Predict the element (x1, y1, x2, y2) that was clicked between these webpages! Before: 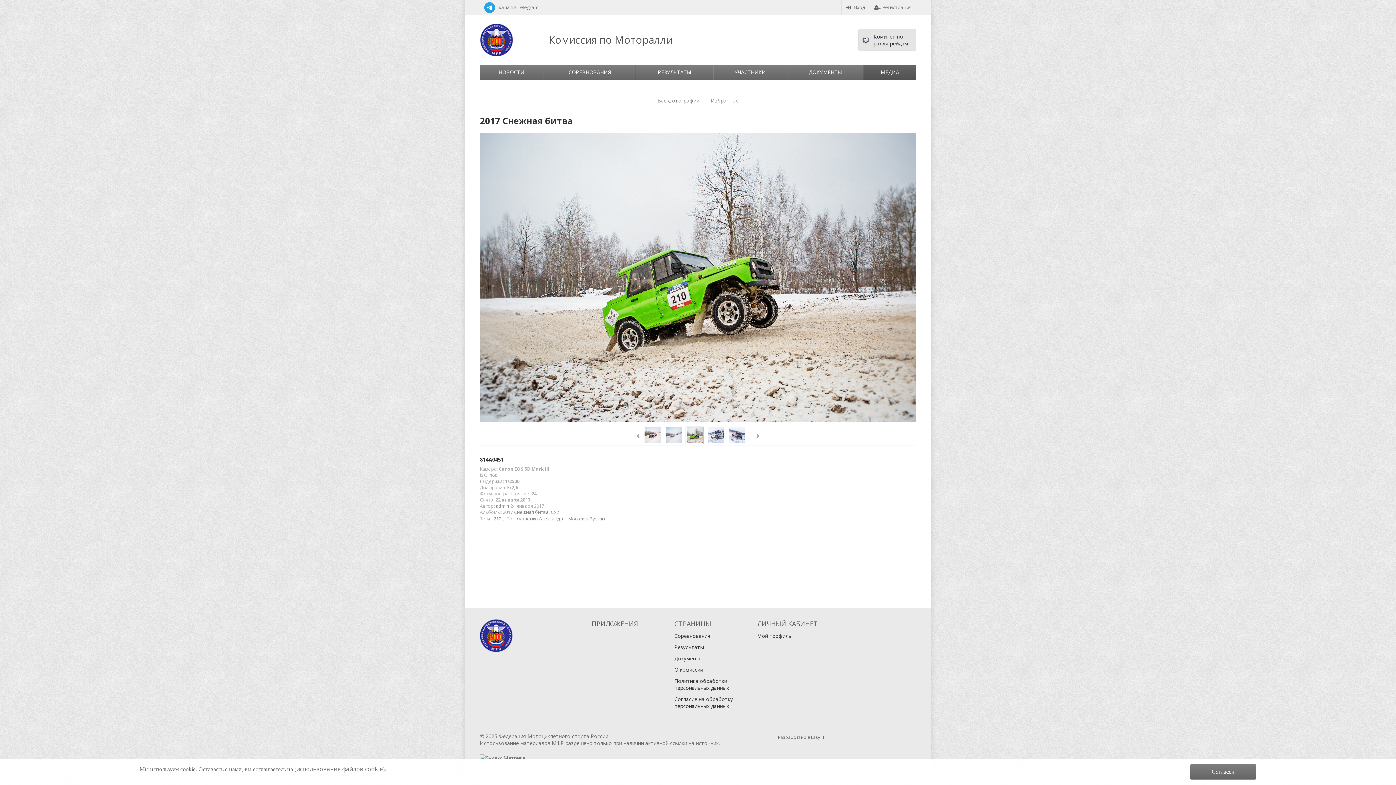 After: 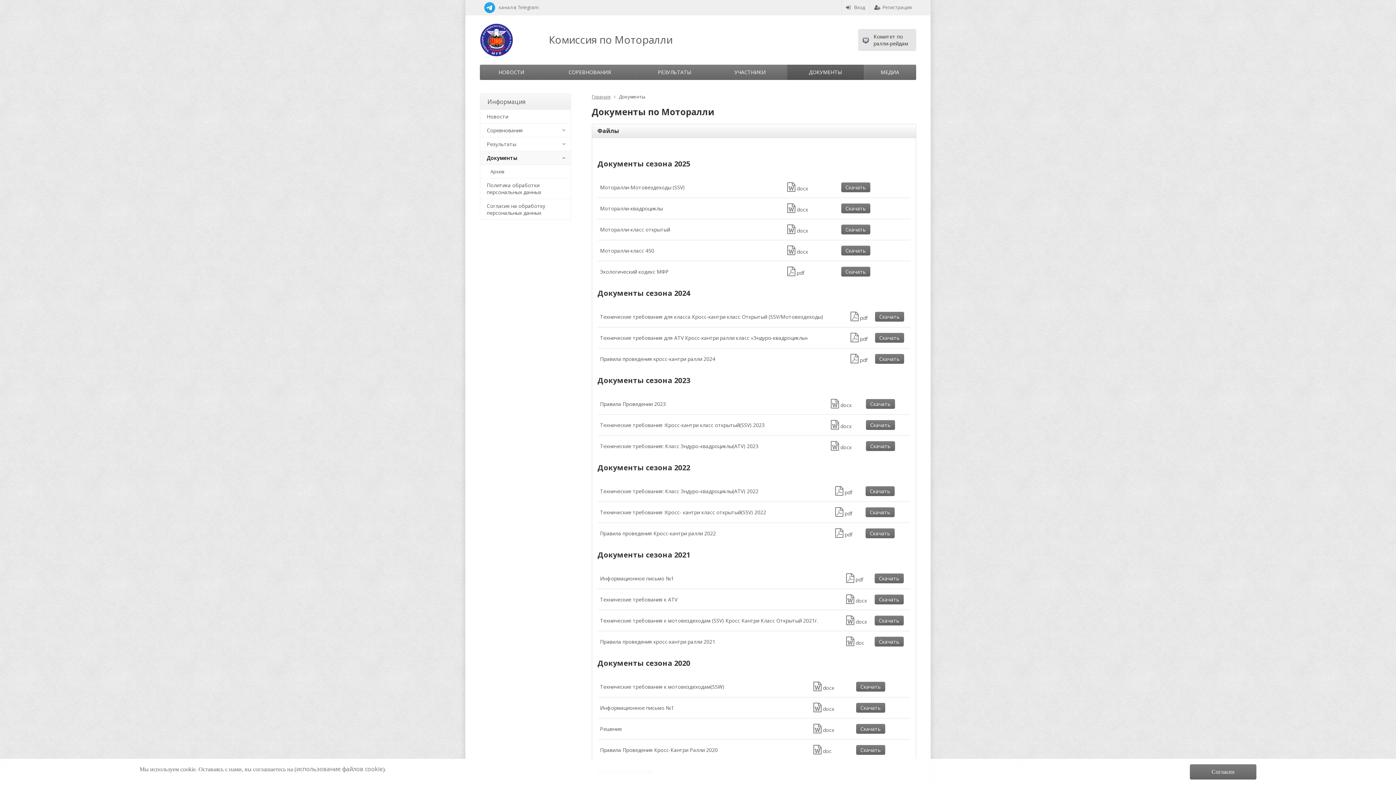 Action: label: ДОКУМЕНТЫ bbox: (787, 64, 864, 80)